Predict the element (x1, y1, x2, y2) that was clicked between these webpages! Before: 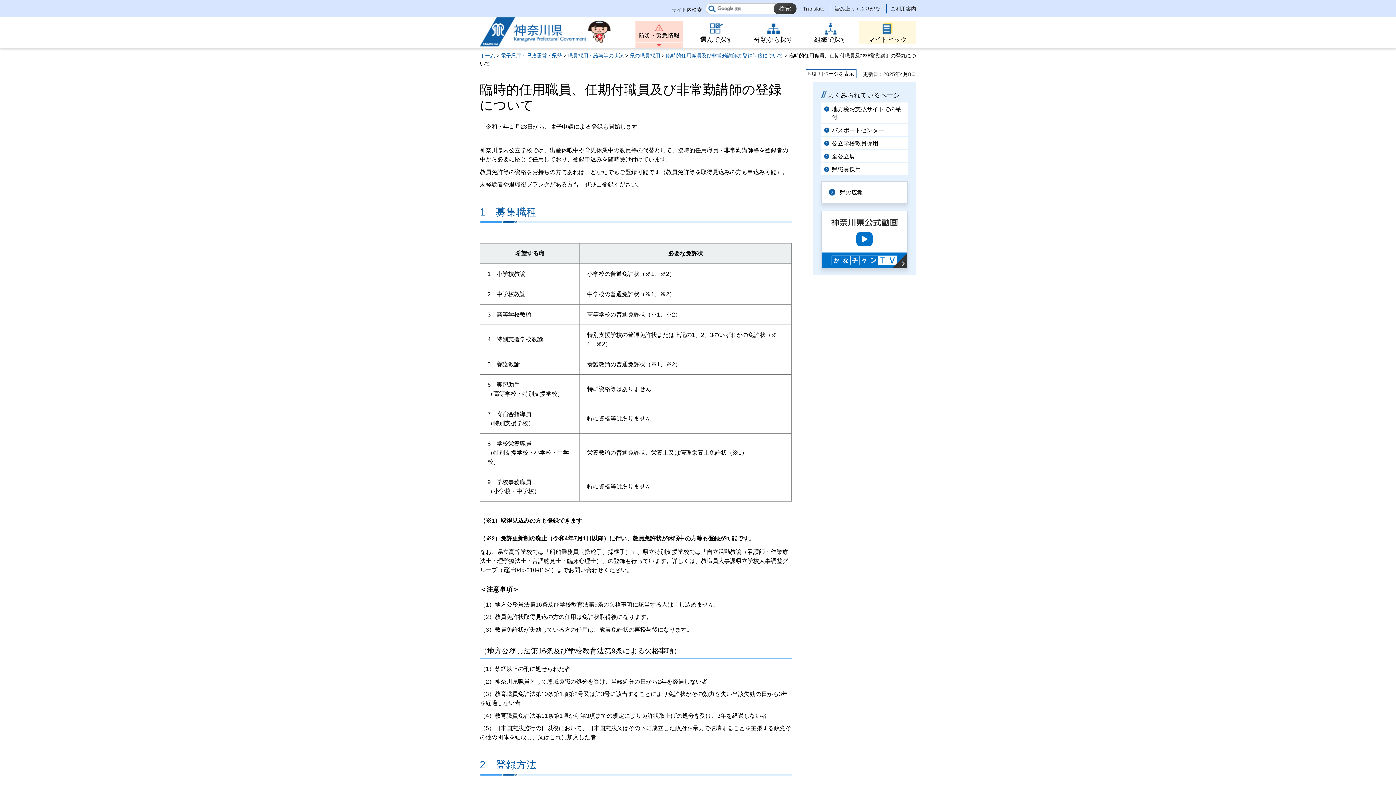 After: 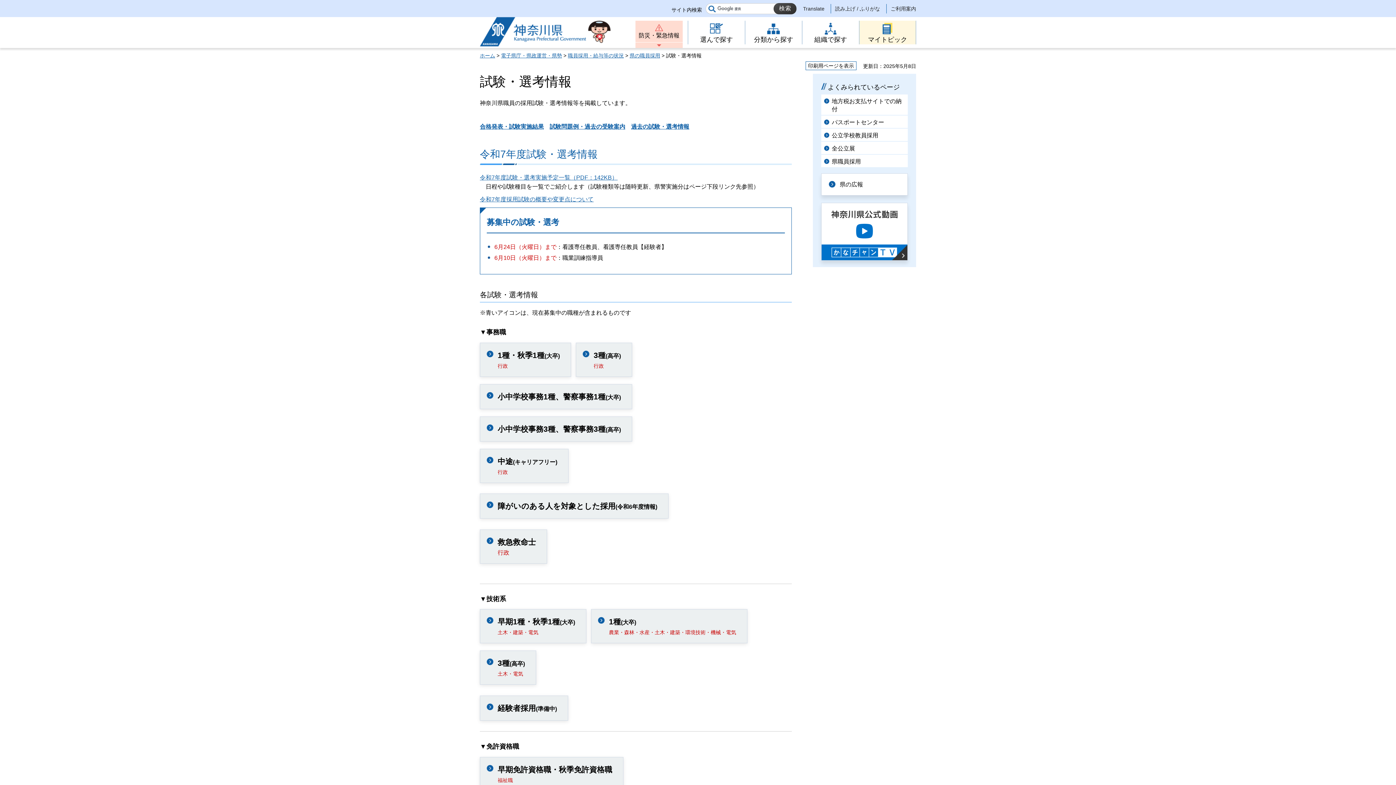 Action: bbox: (821, 162, 908, 175) label: 県職員採用